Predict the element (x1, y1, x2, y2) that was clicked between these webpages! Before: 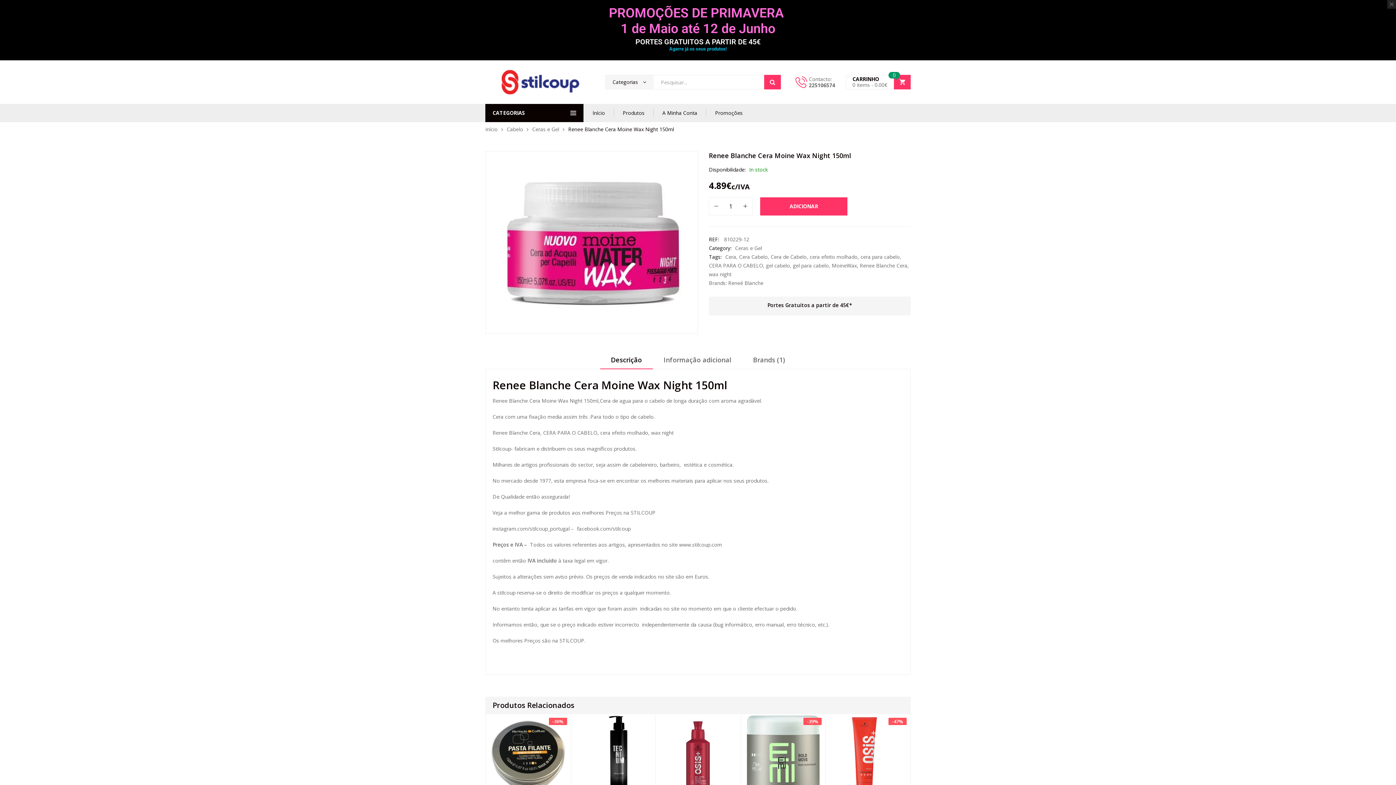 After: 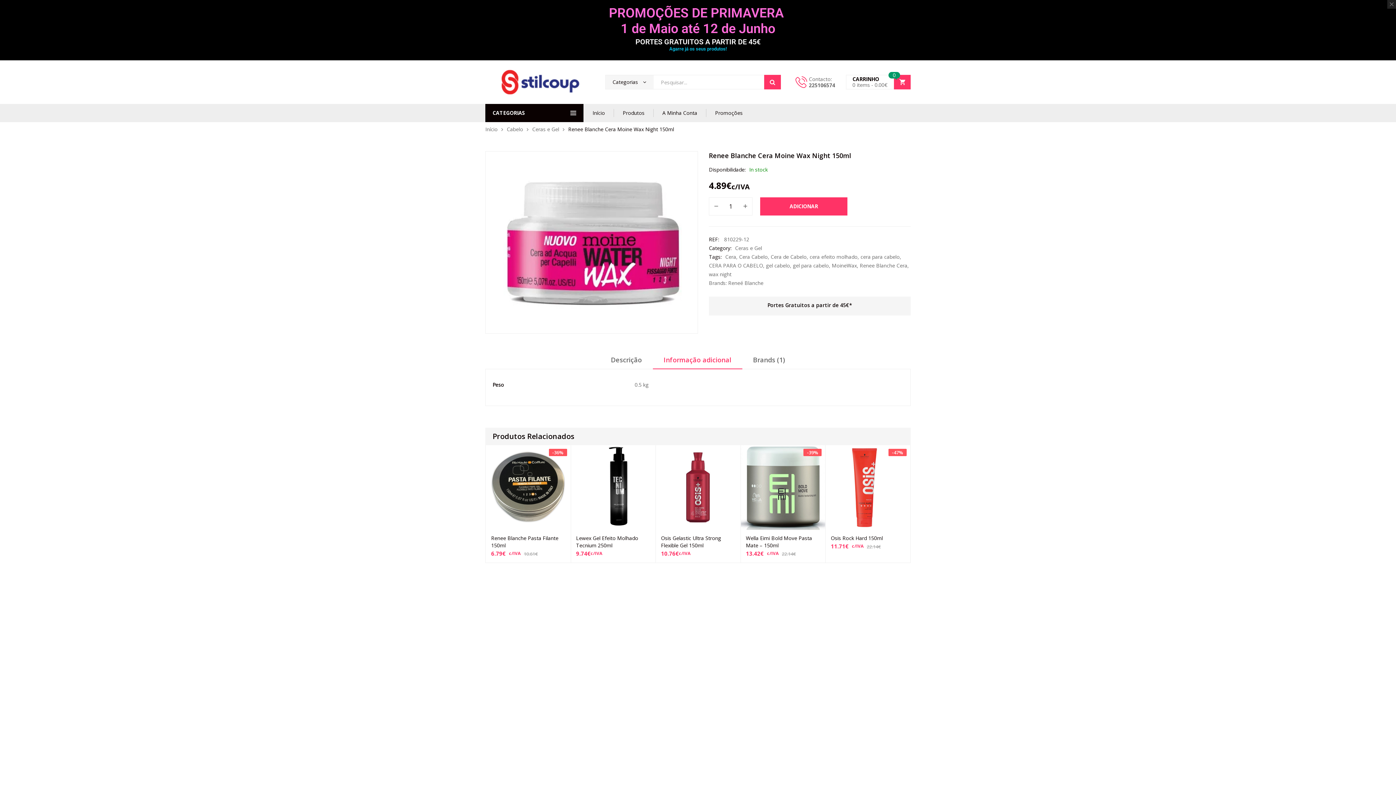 Action: label: Informação adicional bbox: (652, 355, 742, 369)